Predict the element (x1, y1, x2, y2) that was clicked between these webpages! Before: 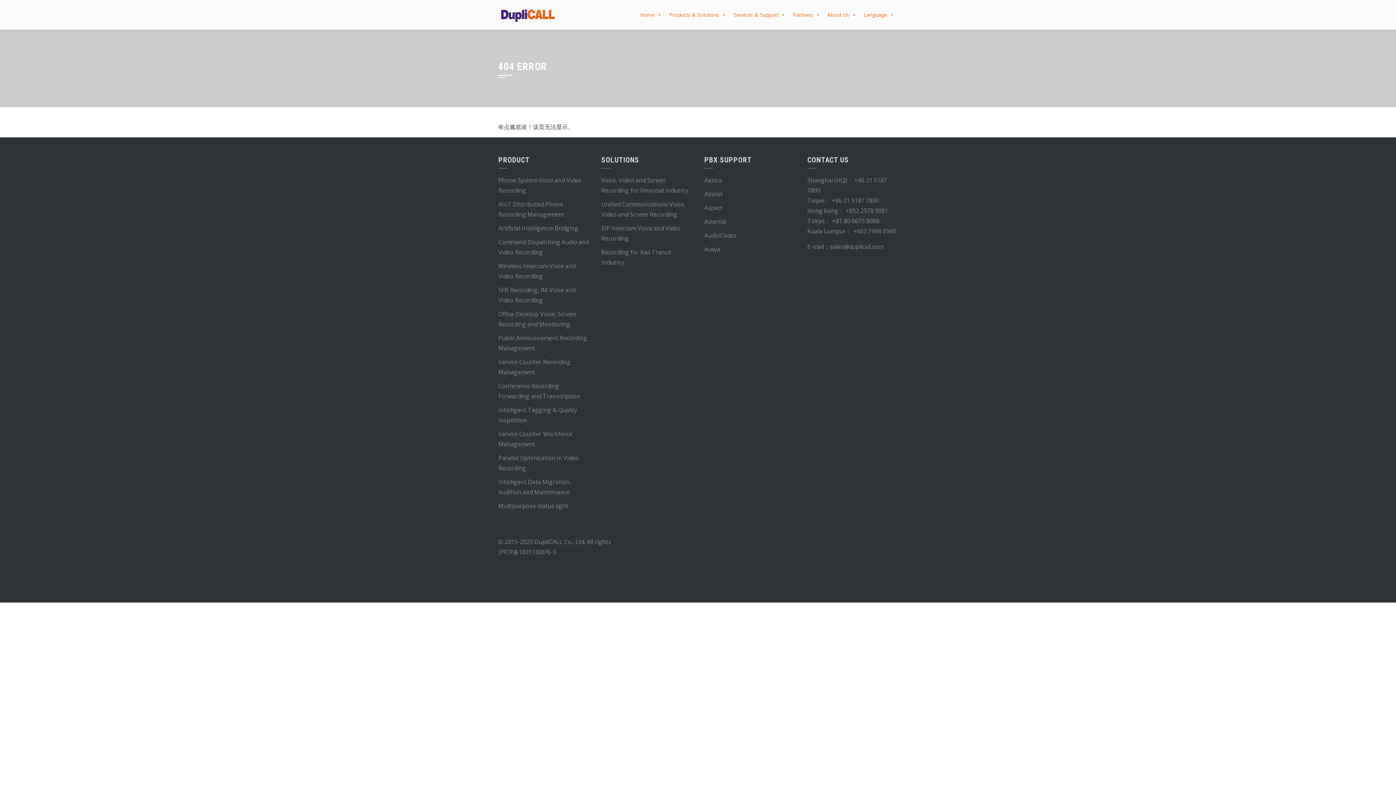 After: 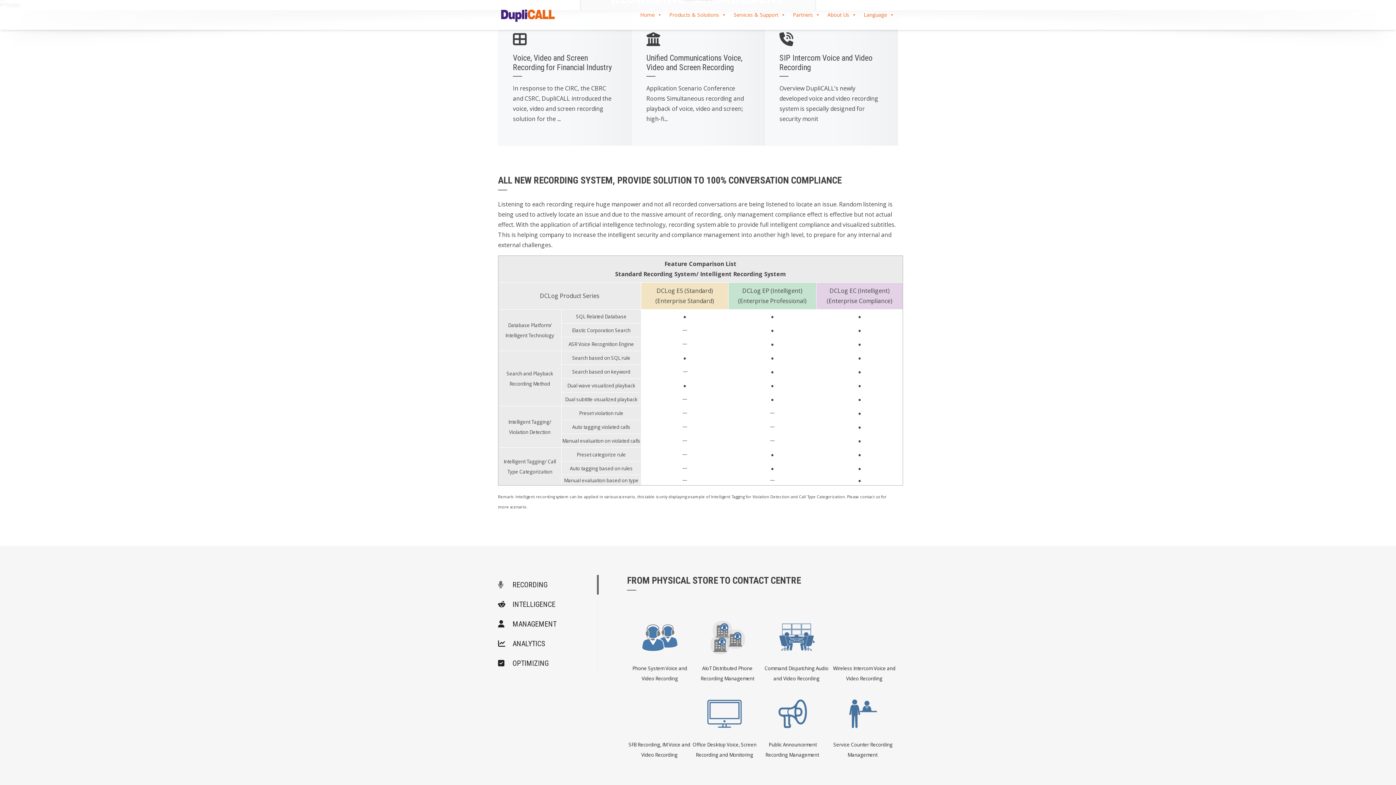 Action: bbox: (498, 10, 557, 18)